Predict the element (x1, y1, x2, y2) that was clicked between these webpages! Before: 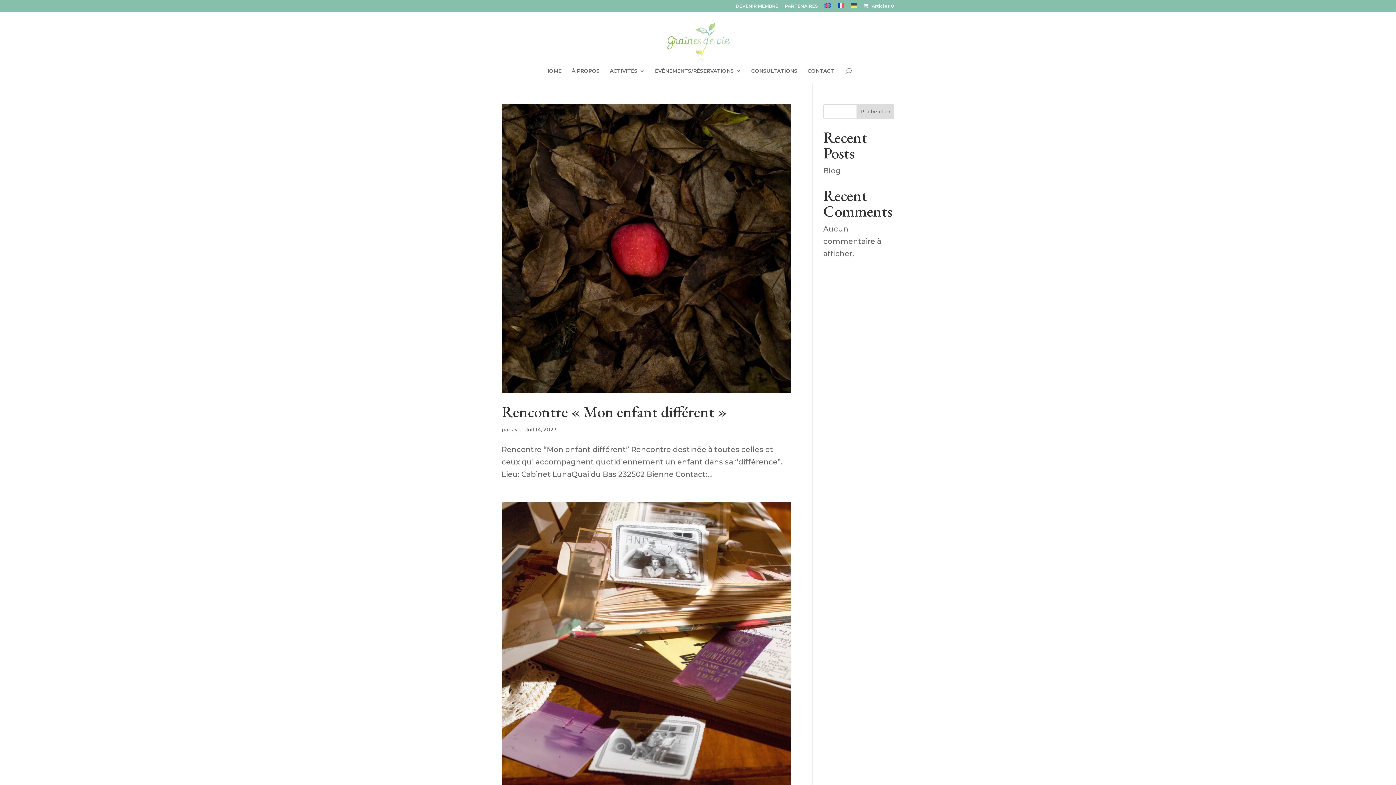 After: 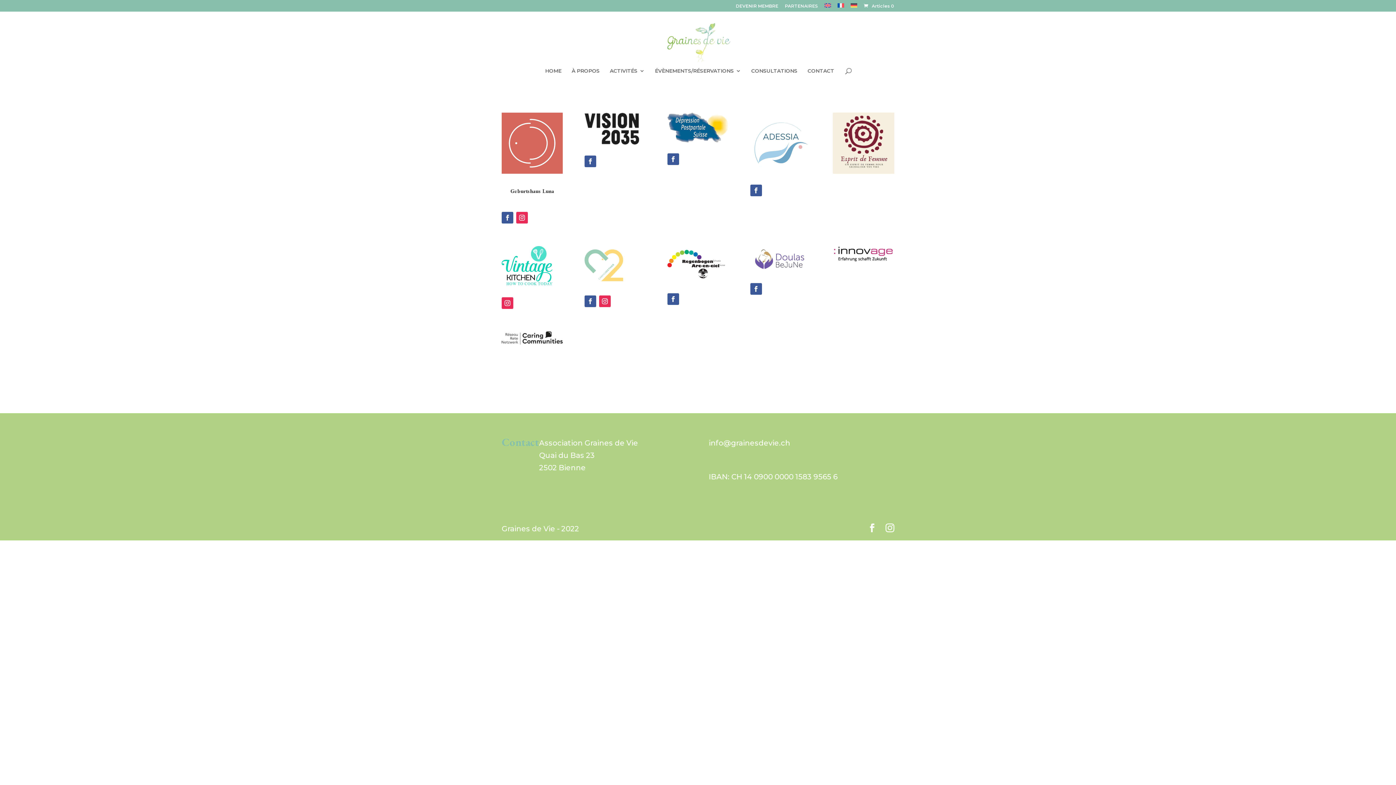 Action: label: PARTENAIRES bbox: (785, 4, 818, 11)